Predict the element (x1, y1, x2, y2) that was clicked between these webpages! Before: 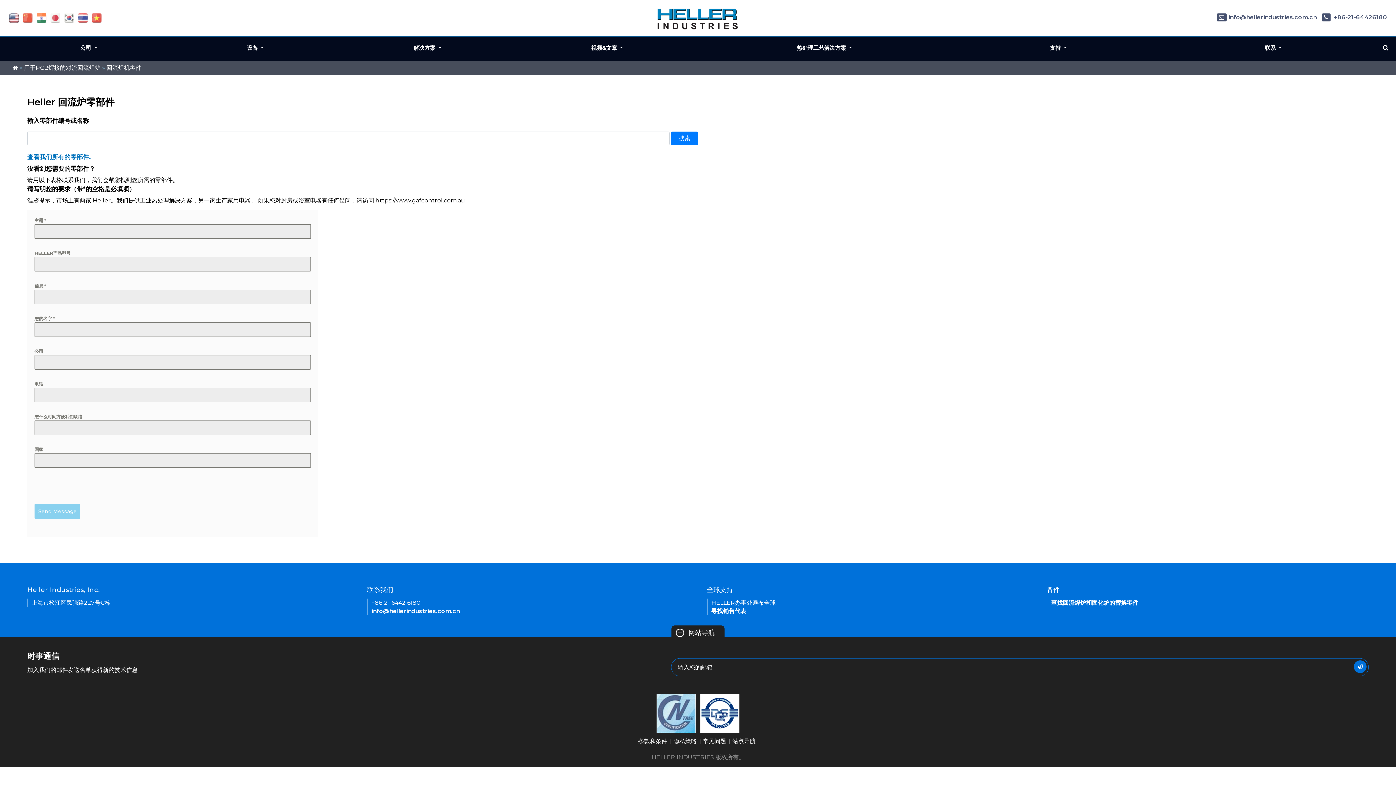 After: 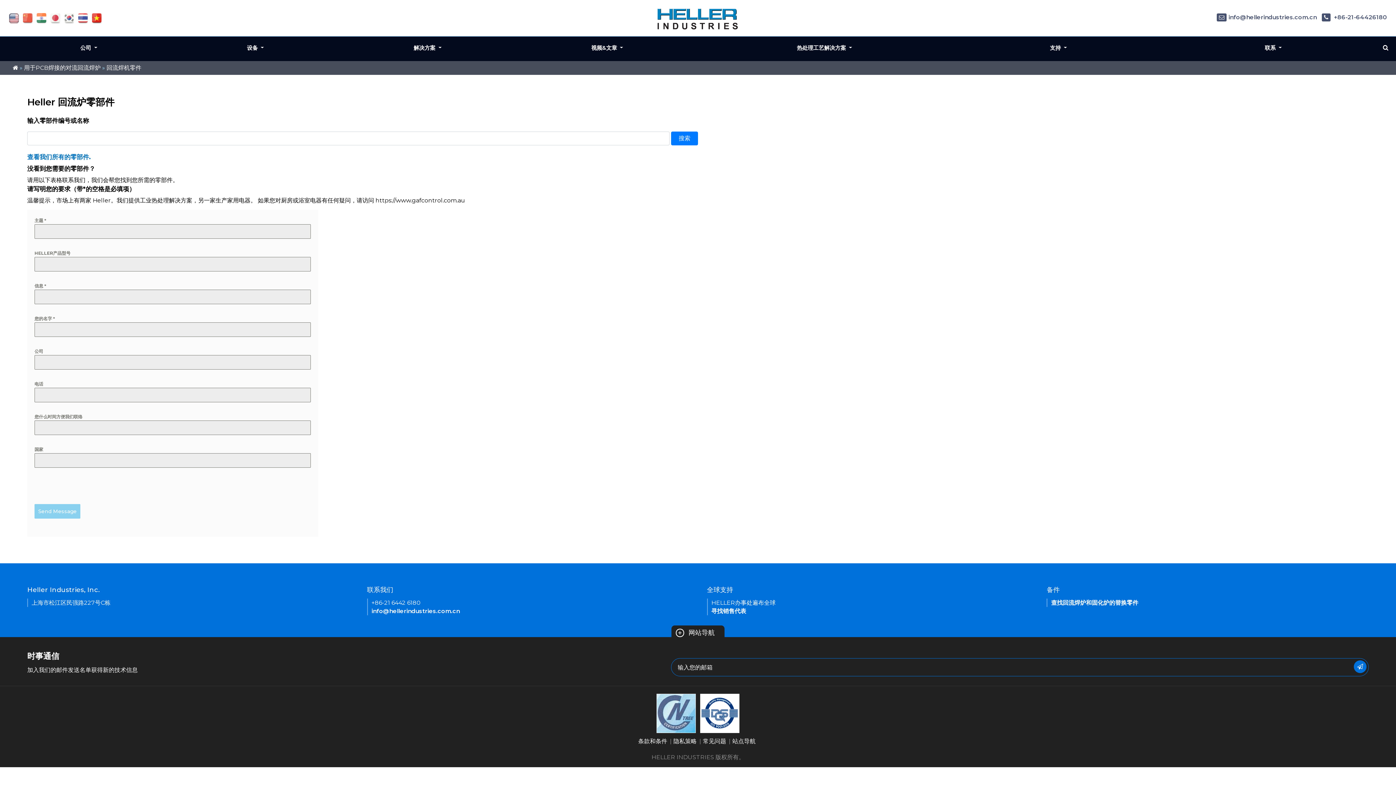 Action: bbox: (92, 14, 101, 21)